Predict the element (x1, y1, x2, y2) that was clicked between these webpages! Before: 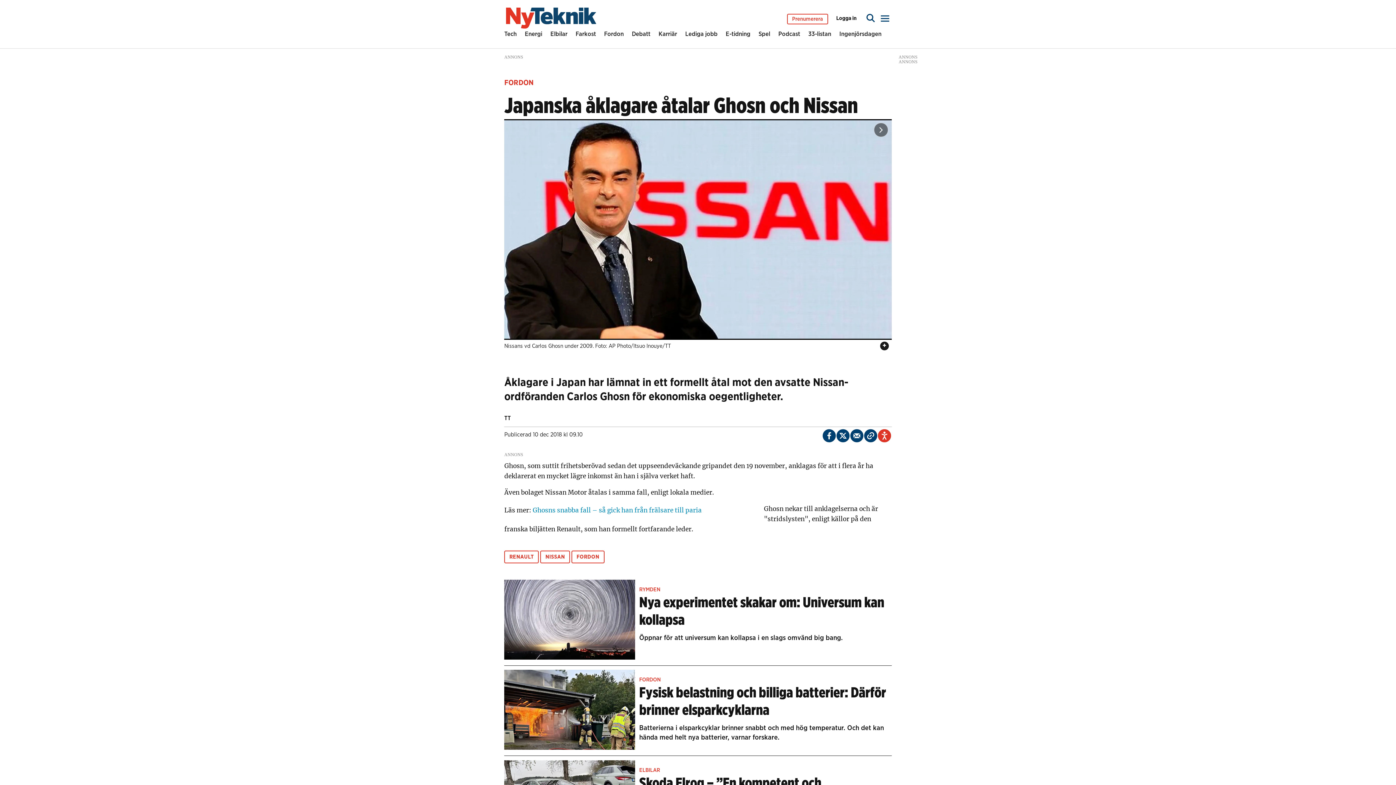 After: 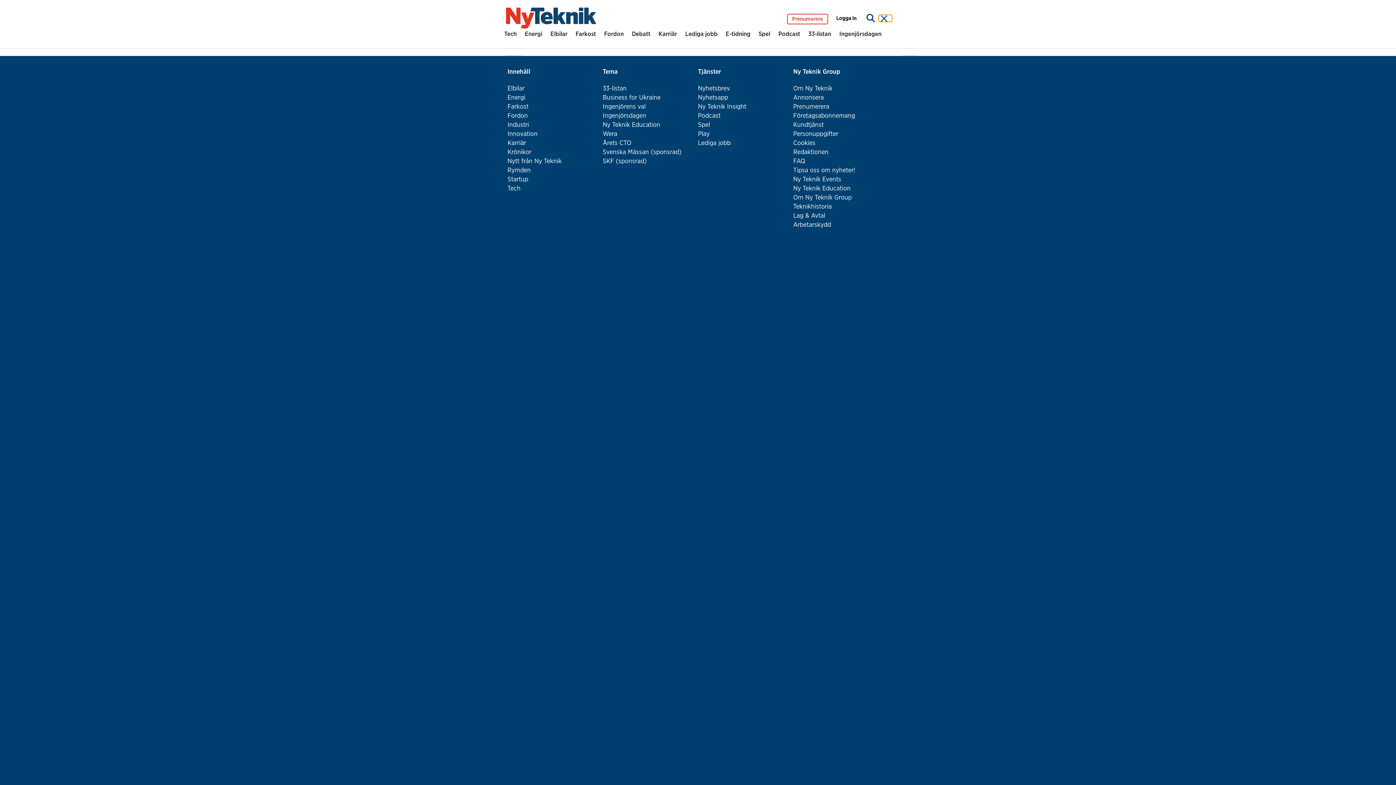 Action: label: Åpen meny bbox: (878, 14, 892, 21)